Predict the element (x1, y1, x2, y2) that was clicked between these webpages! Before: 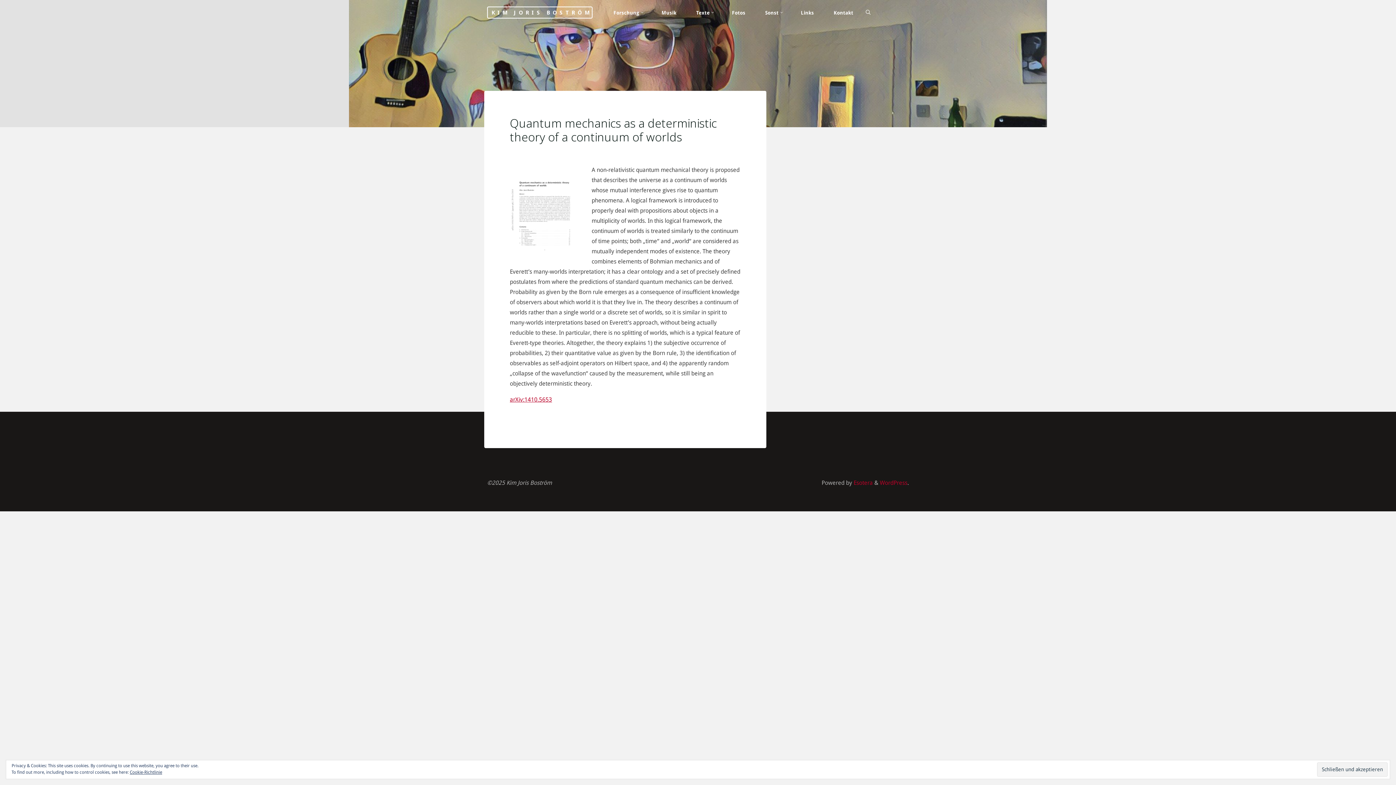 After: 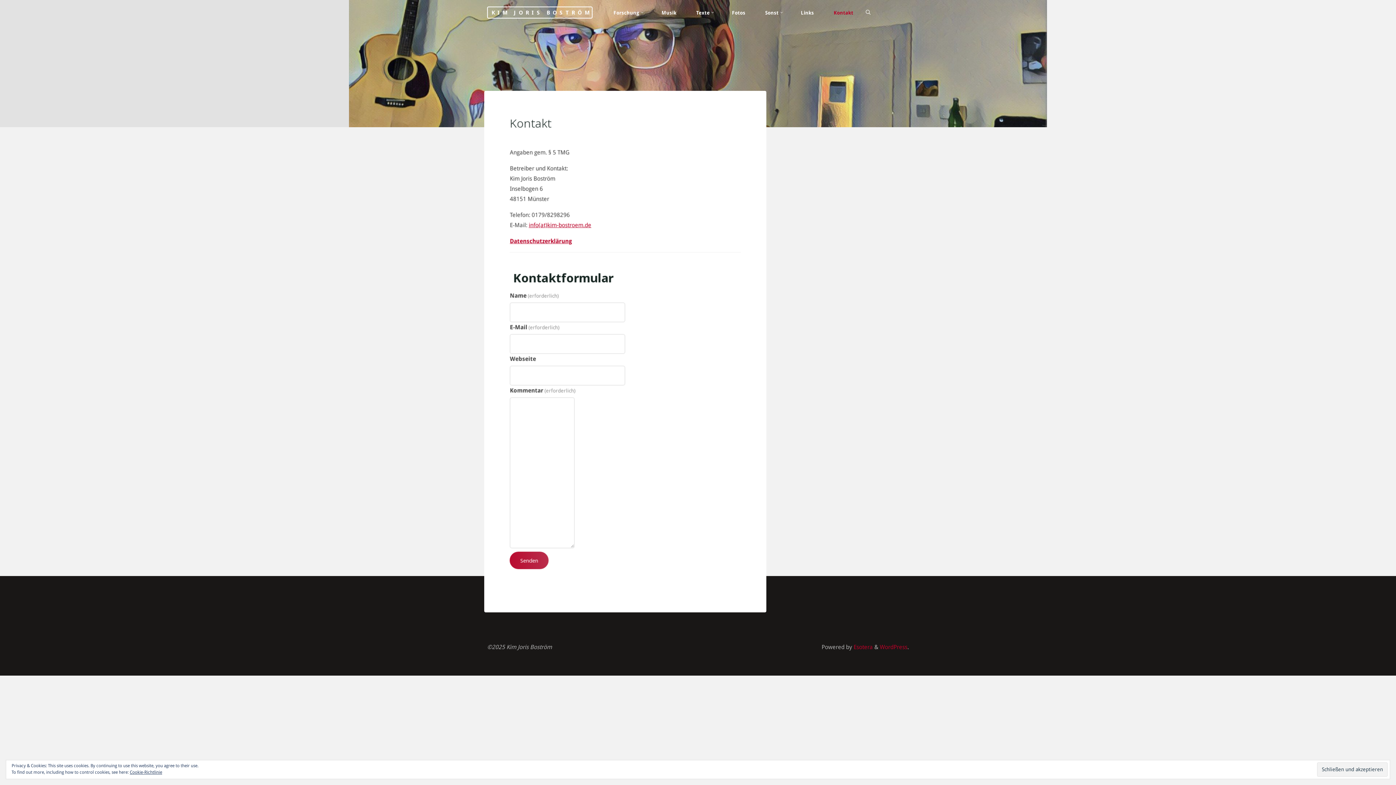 Action: label: Kontakt bbox: (824, 3, 863, 21)